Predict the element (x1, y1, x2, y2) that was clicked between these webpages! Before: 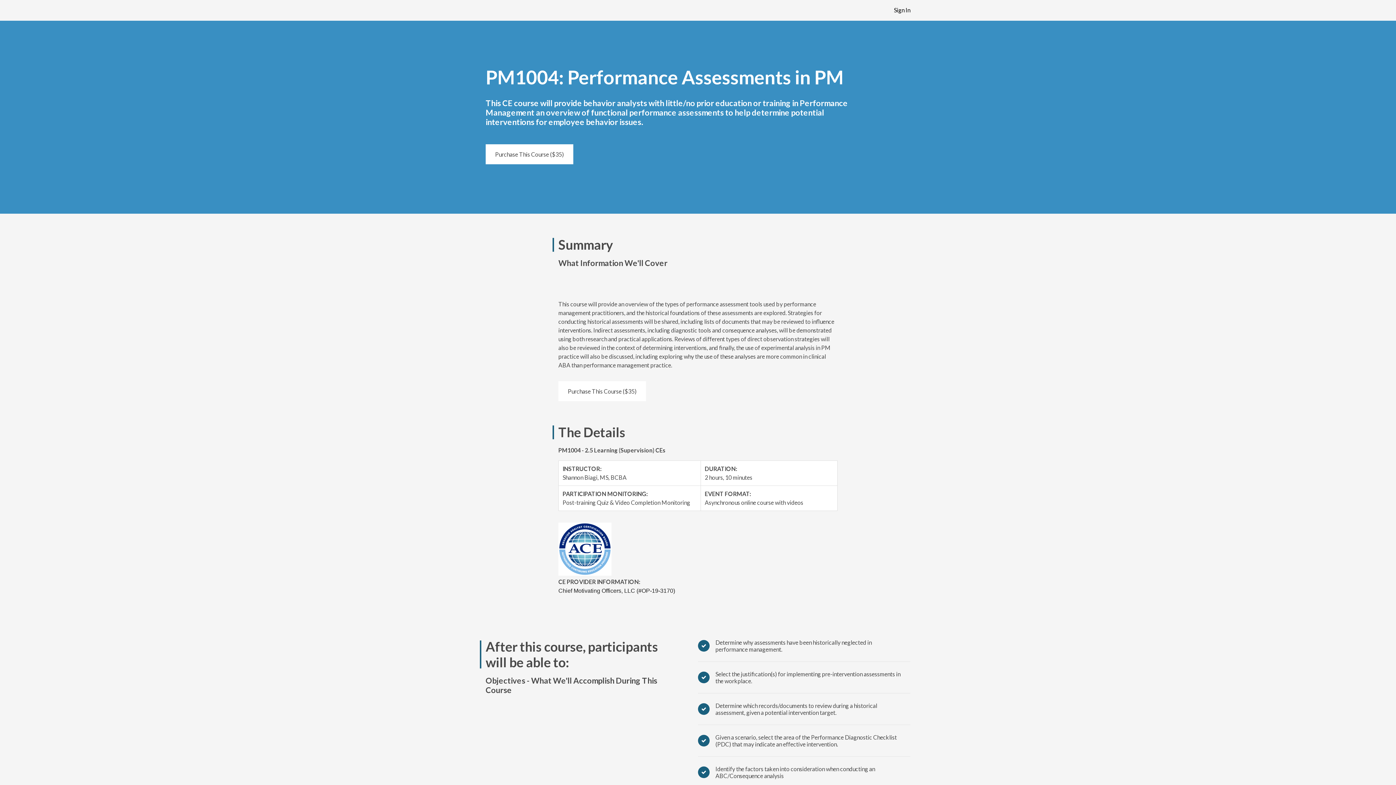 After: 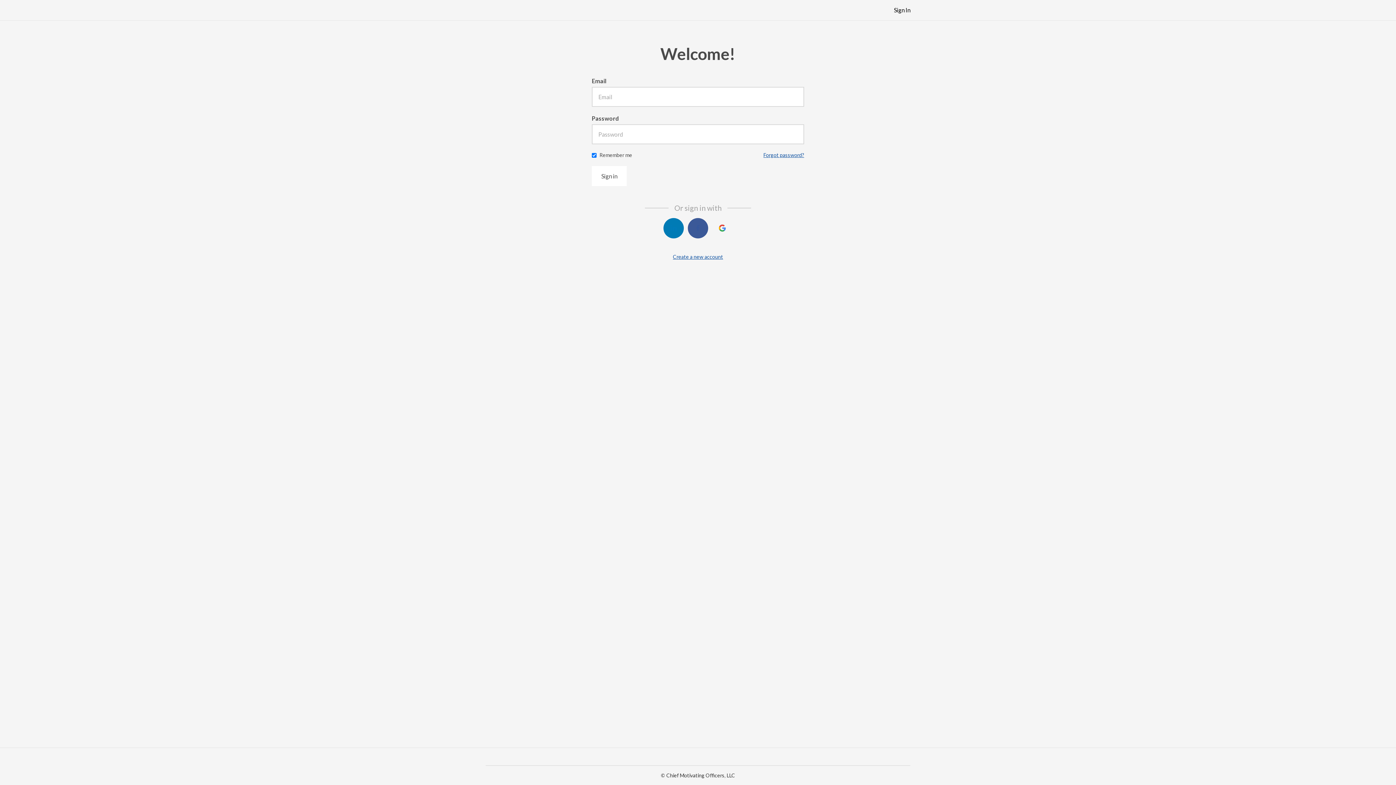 Action: bbox: (894, 6, 910, 13) label: Sign In